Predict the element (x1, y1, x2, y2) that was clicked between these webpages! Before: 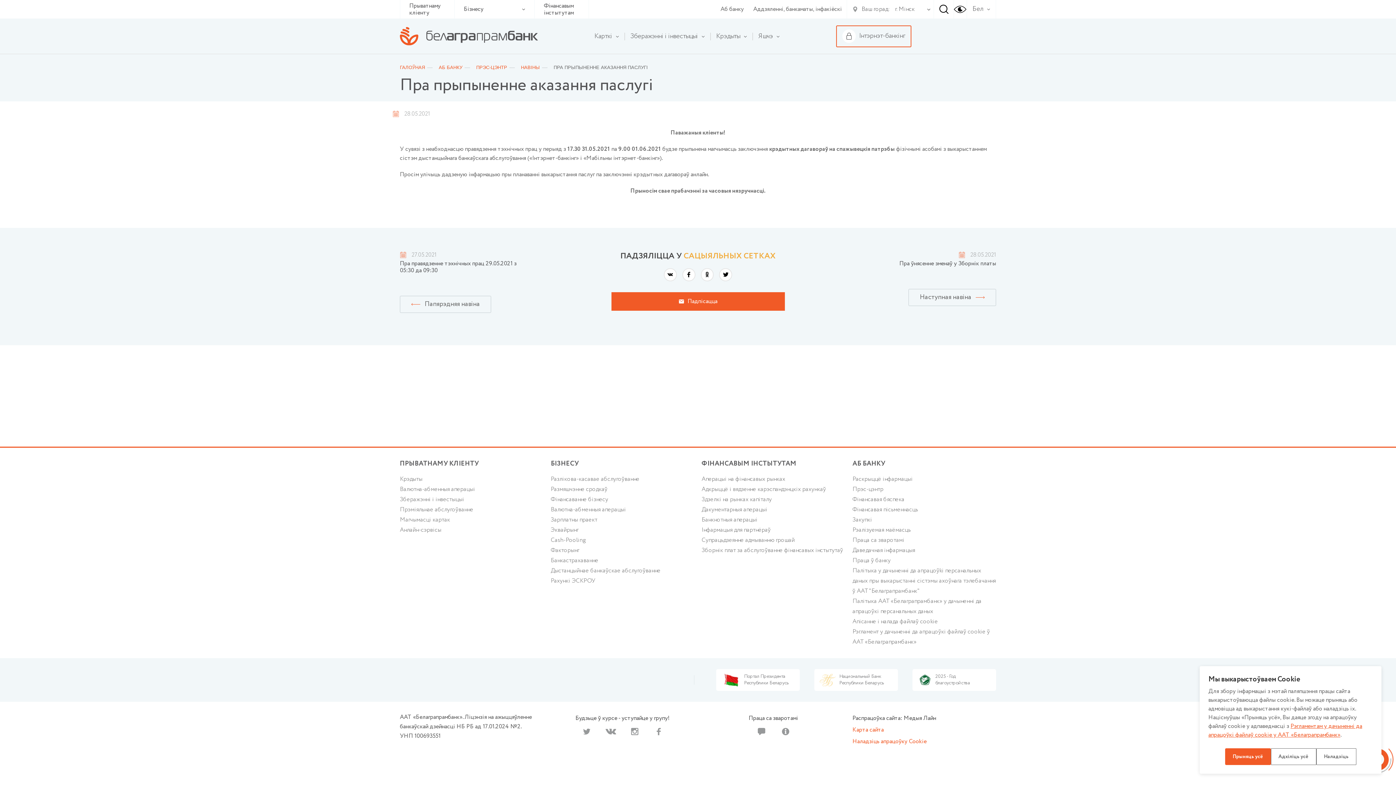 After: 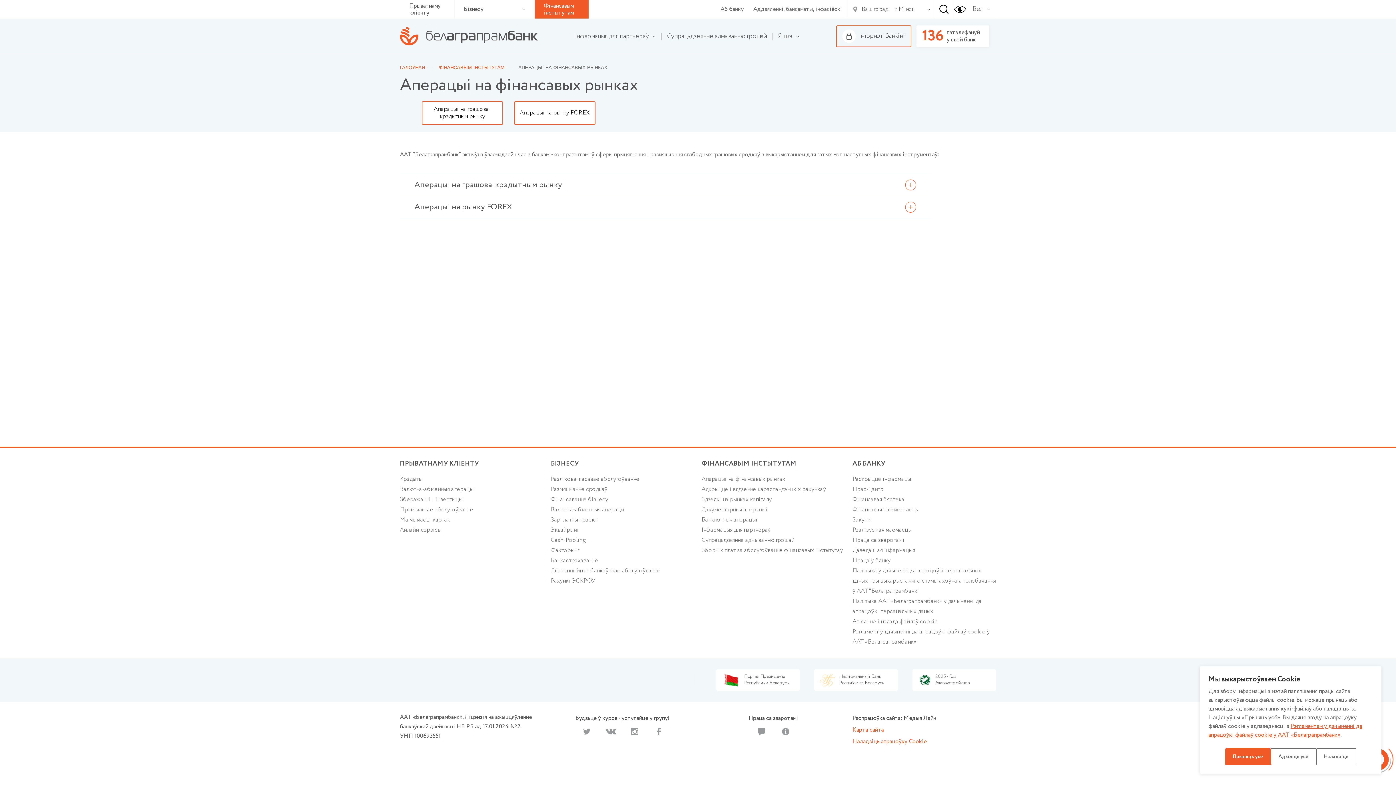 Action: bbox: (701, 474, 785, 484) label: Аперацыі на фінансавых рынках